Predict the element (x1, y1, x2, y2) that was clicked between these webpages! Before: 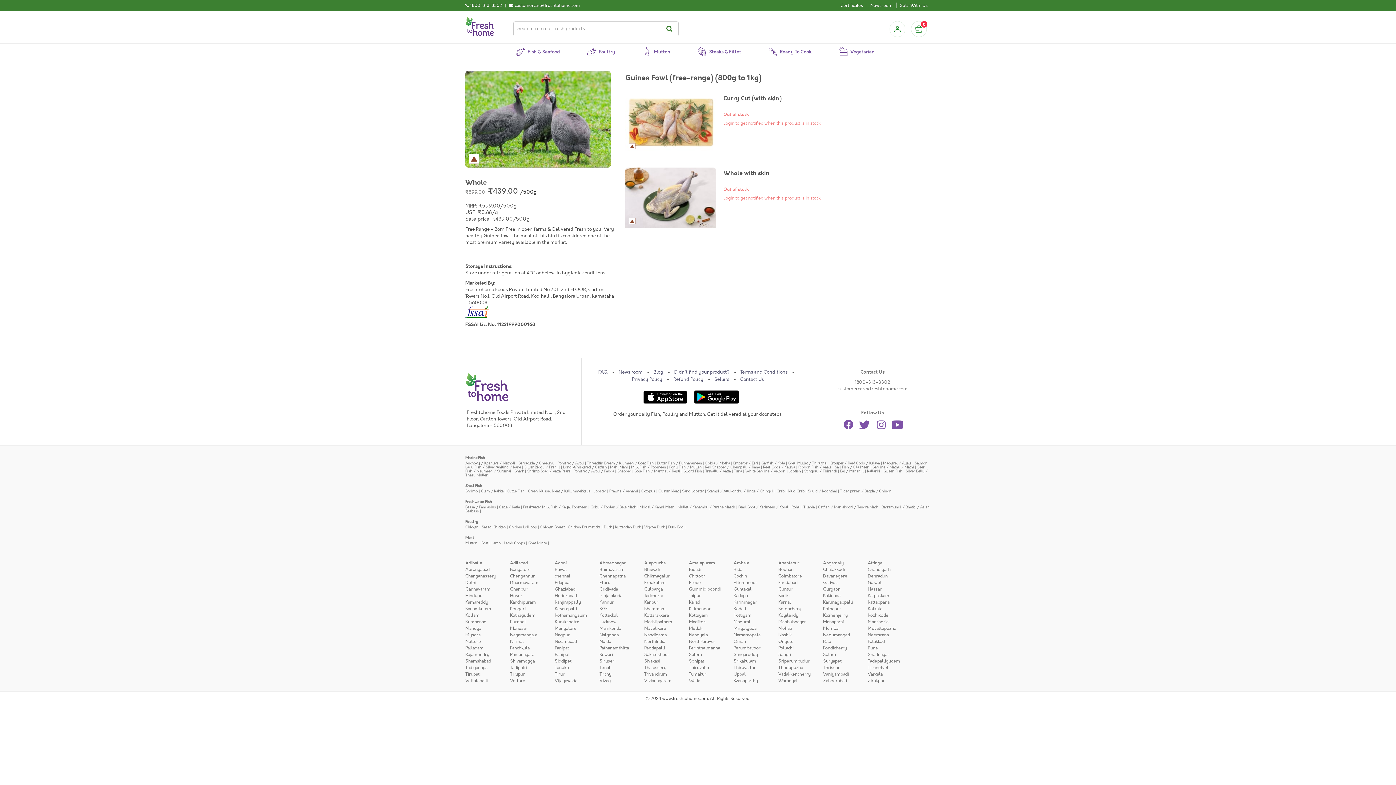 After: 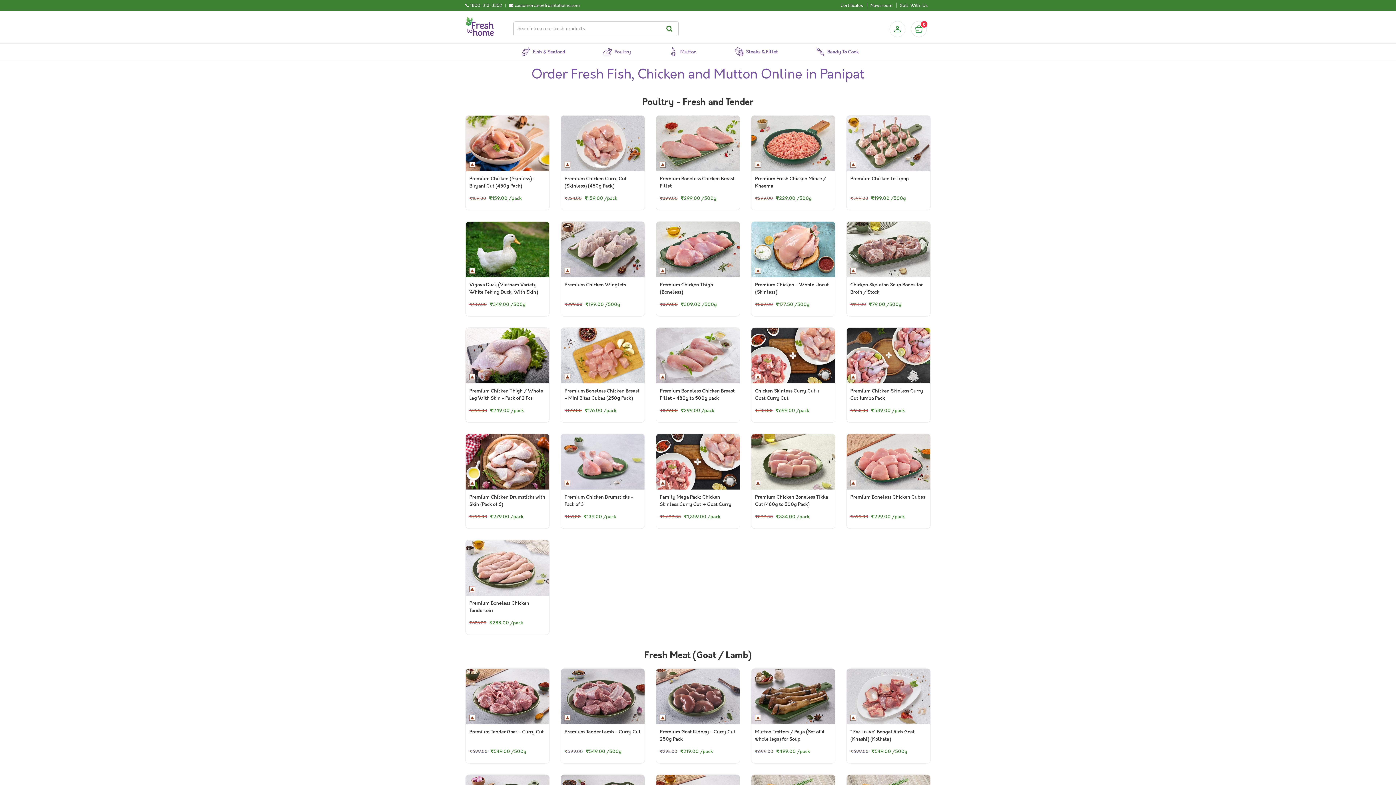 Action: label: Panipat bbox: (554, 645, 569, 651)